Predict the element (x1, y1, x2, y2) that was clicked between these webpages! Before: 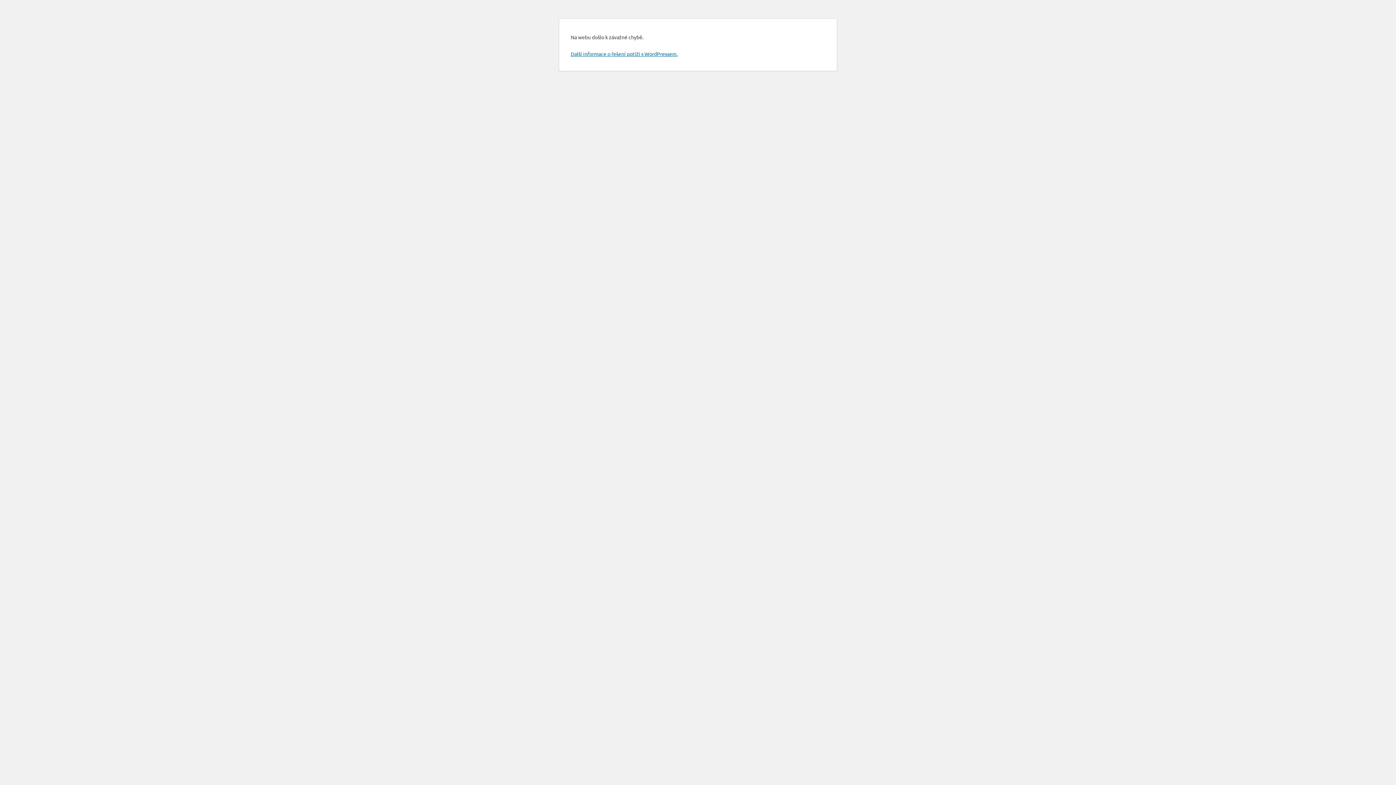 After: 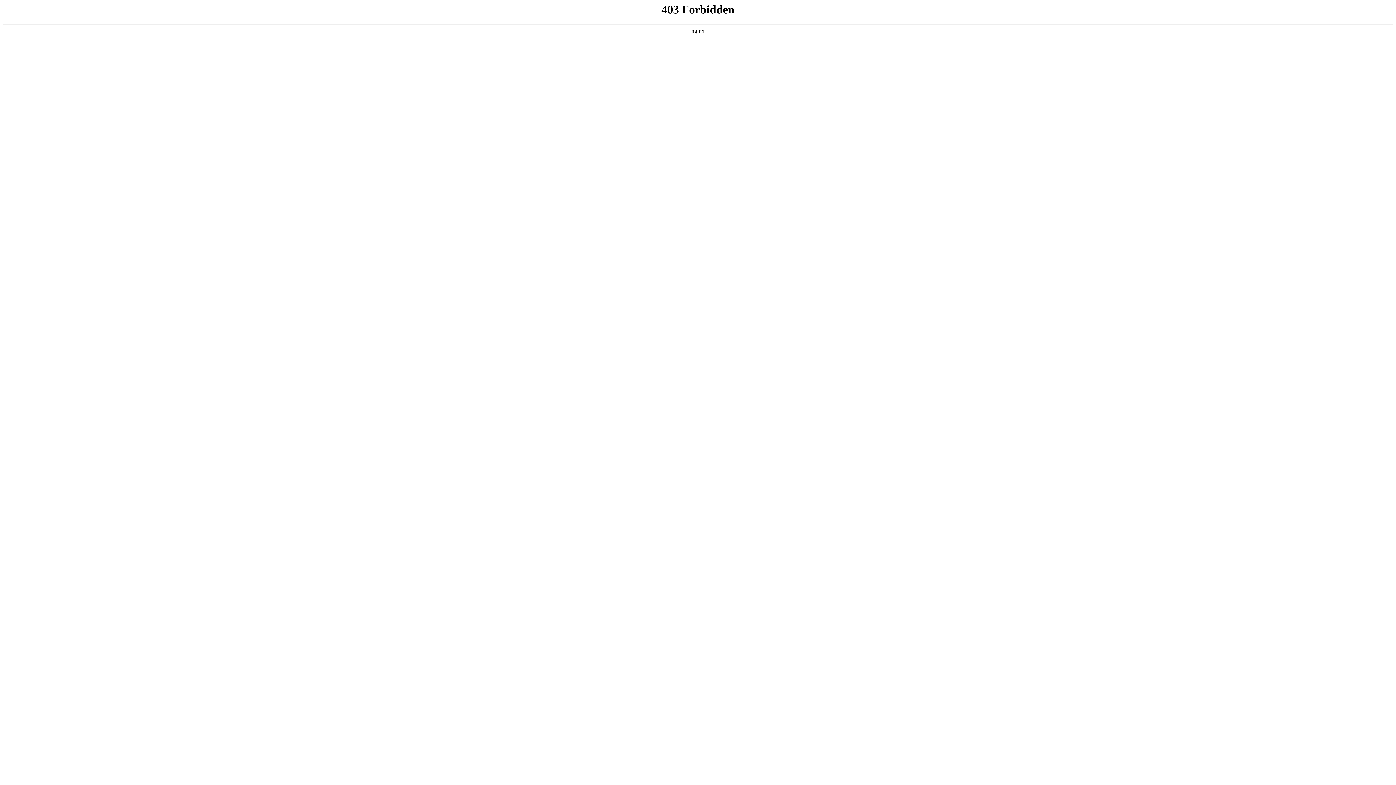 Action: label: Další informace o řešení potíží s WordPressem. bbox: (570, 50, 677, 57)